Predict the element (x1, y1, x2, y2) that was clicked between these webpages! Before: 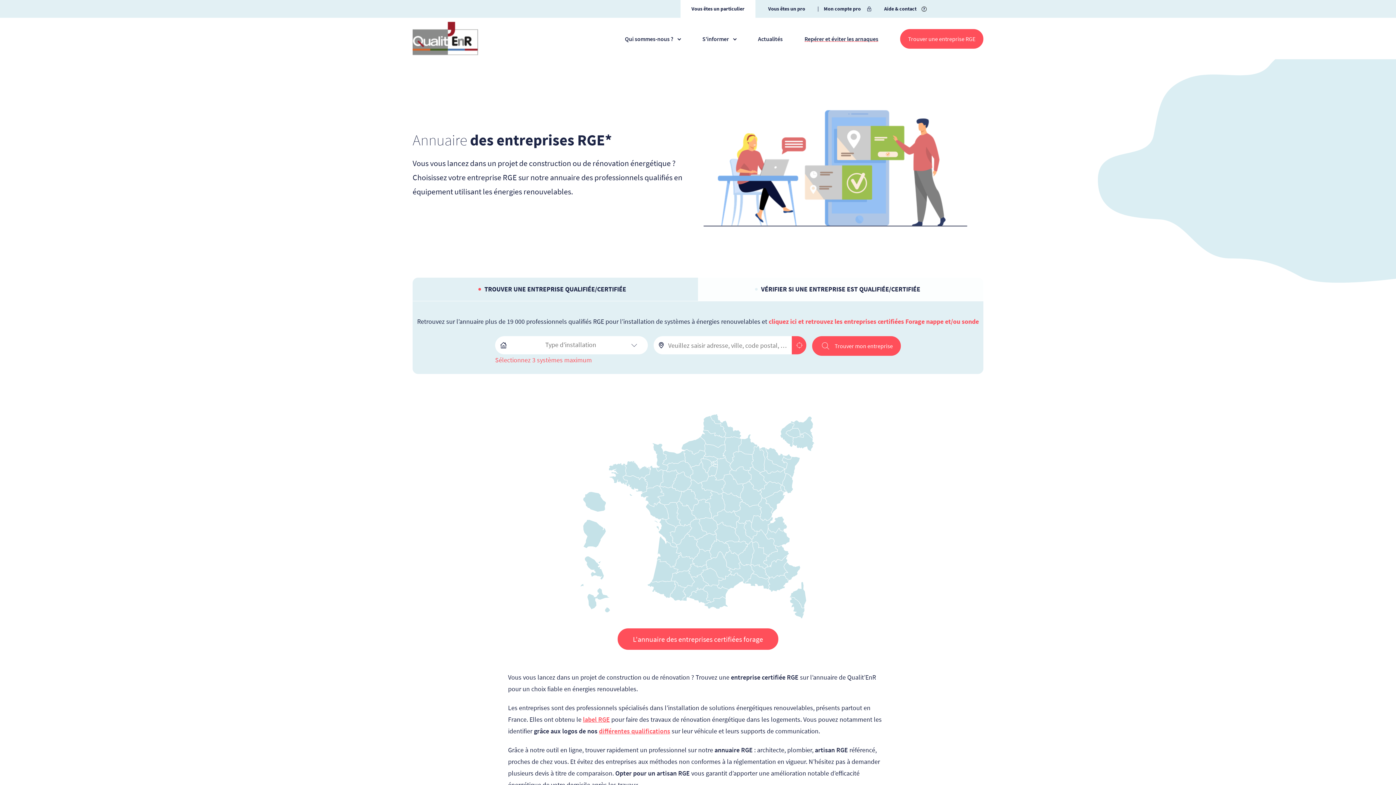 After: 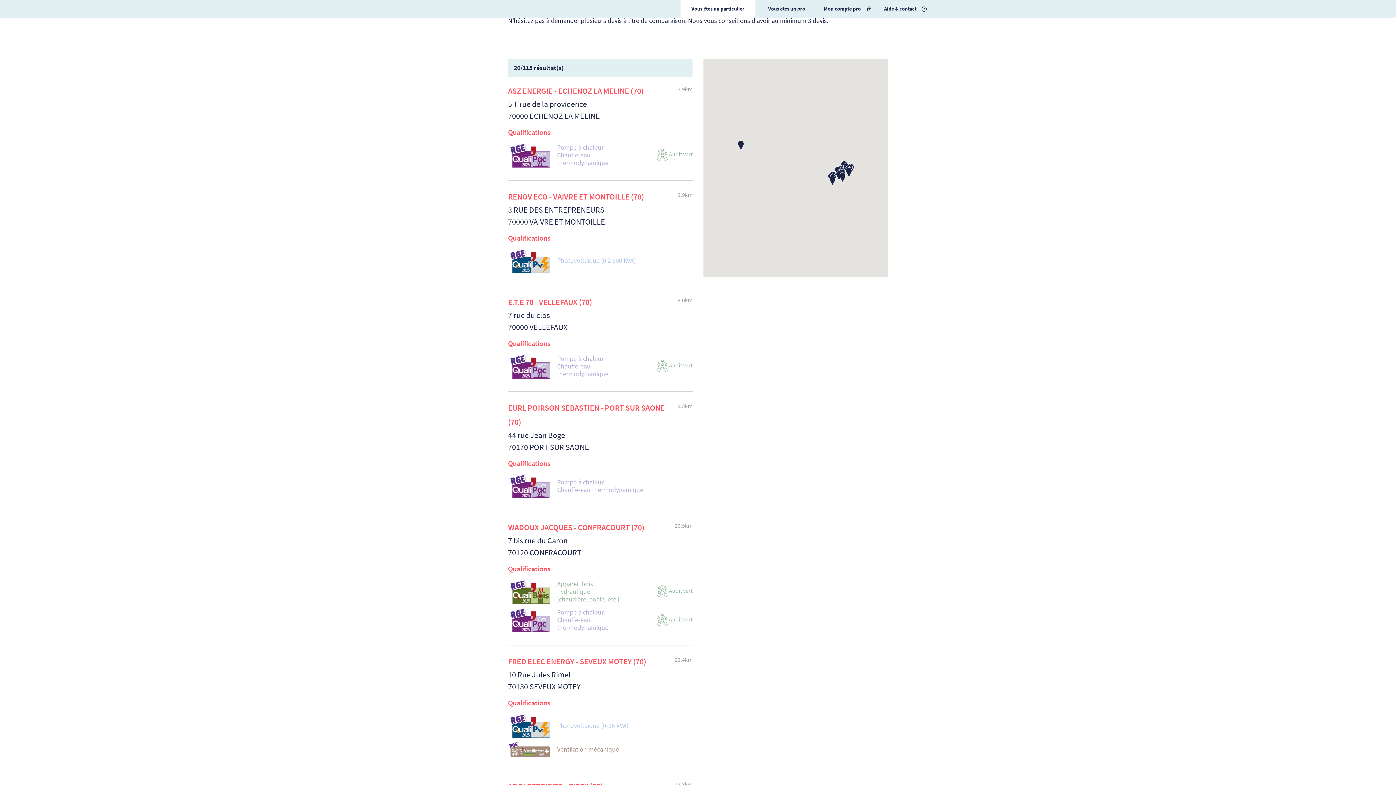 Action: bbox: (759, 481, 781, 498)